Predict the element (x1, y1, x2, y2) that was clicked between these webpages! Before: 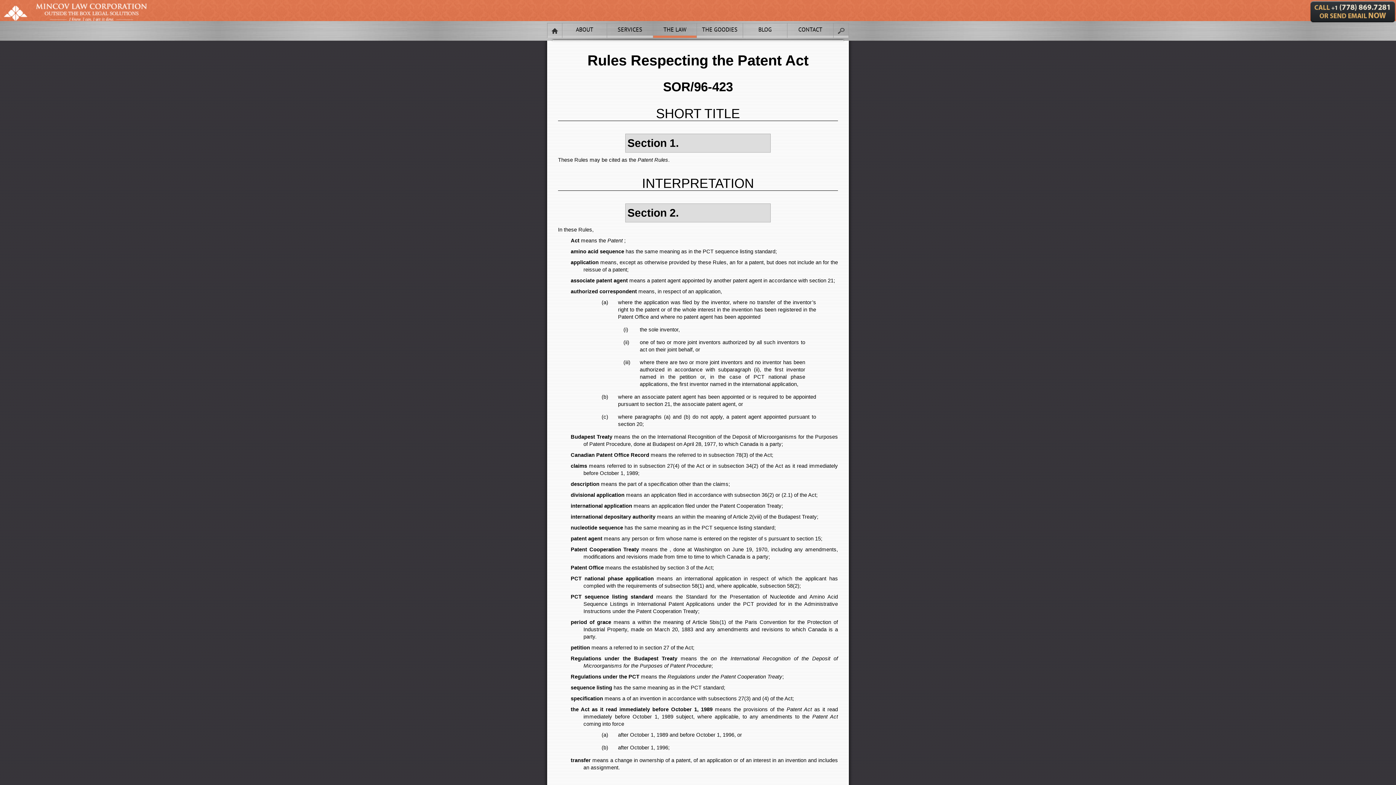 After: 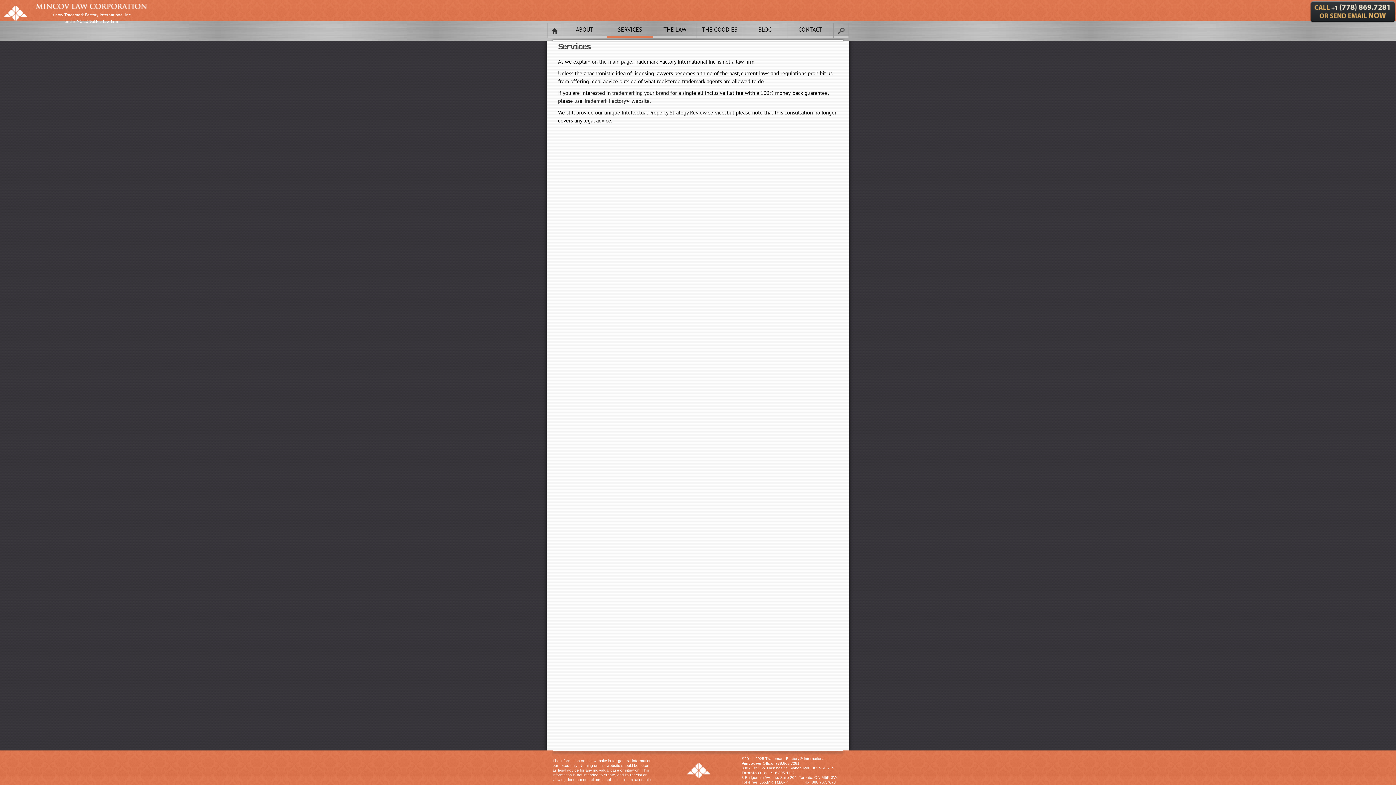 Action: label: SERVICES bbox: (607, 23, 653, 37)